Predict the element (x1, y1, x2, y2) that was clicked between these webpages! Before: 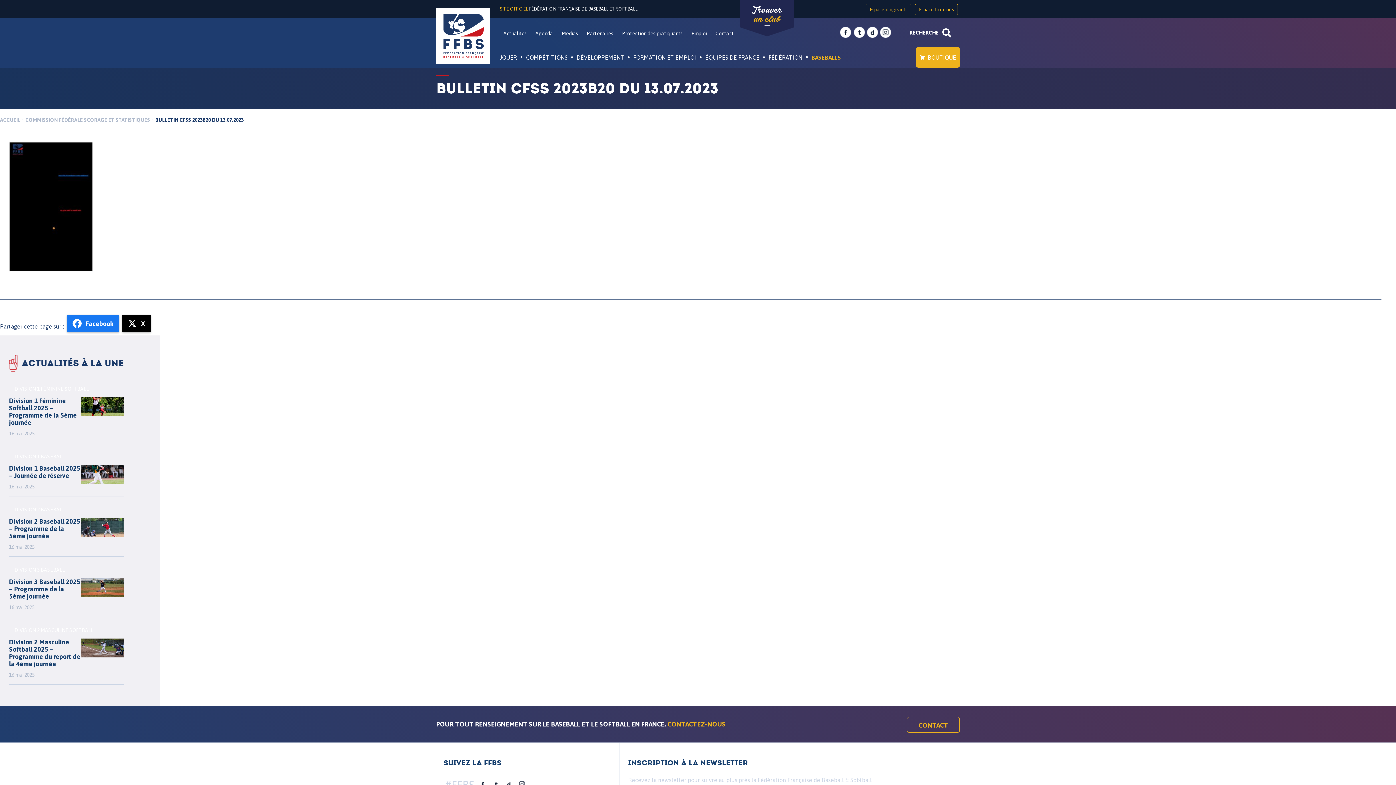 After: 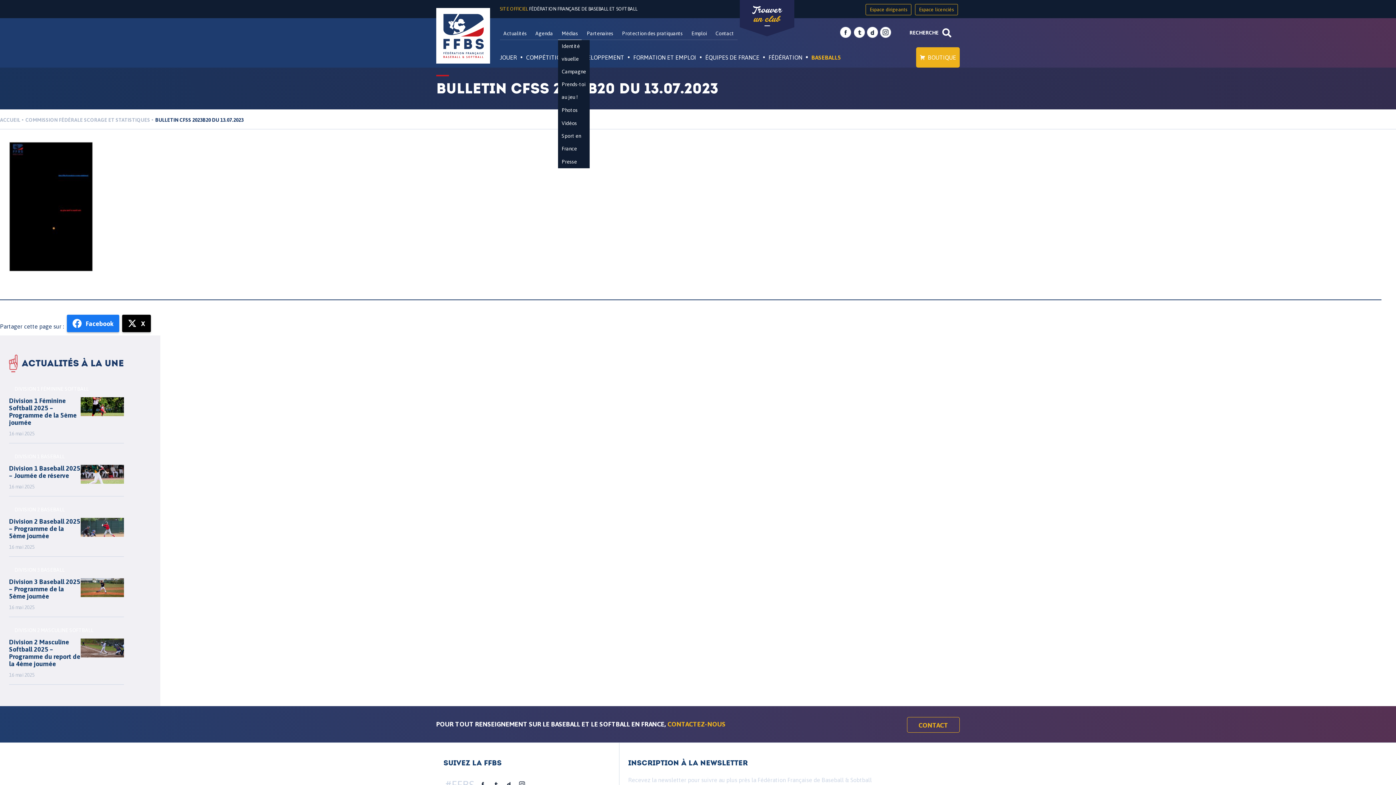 Action: label: Médias bbox: (558, 27, 581, 40)